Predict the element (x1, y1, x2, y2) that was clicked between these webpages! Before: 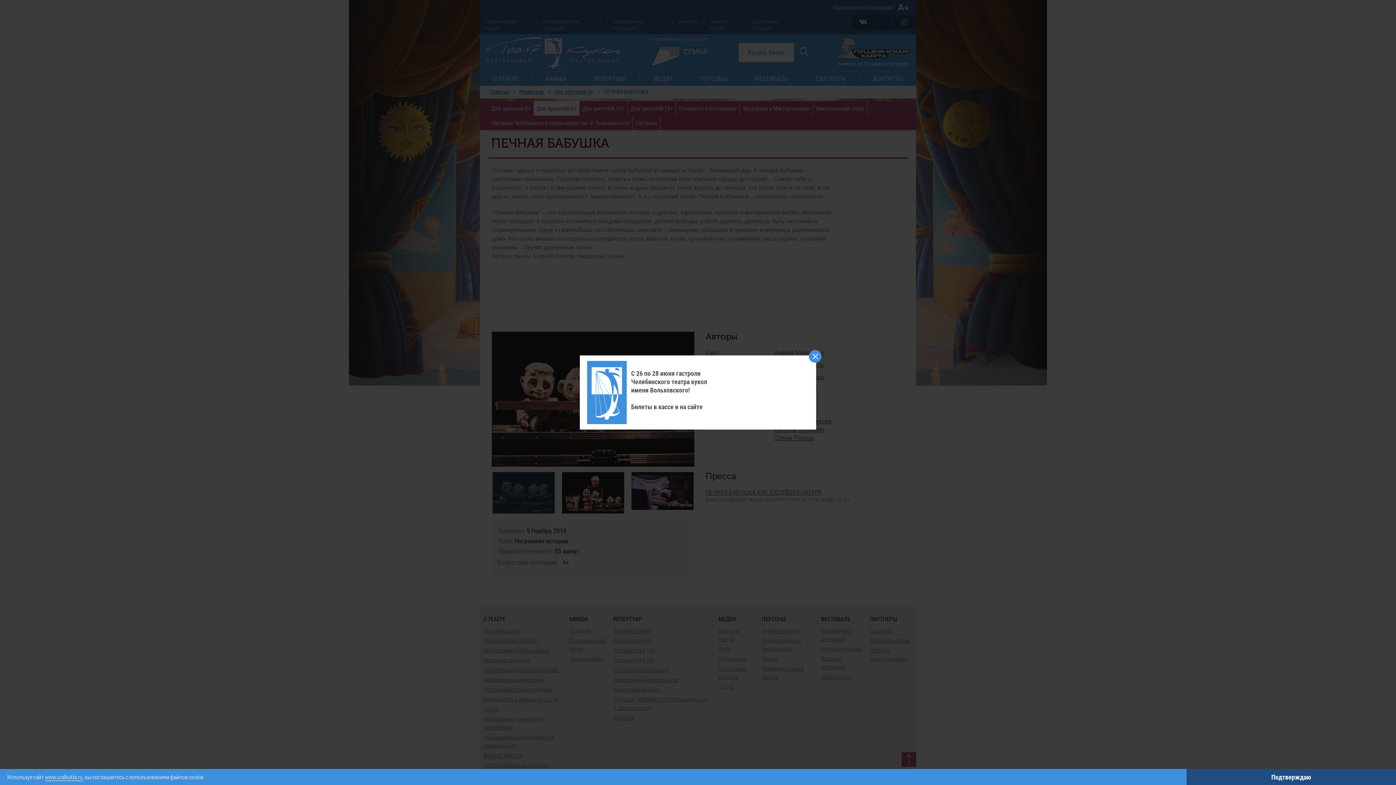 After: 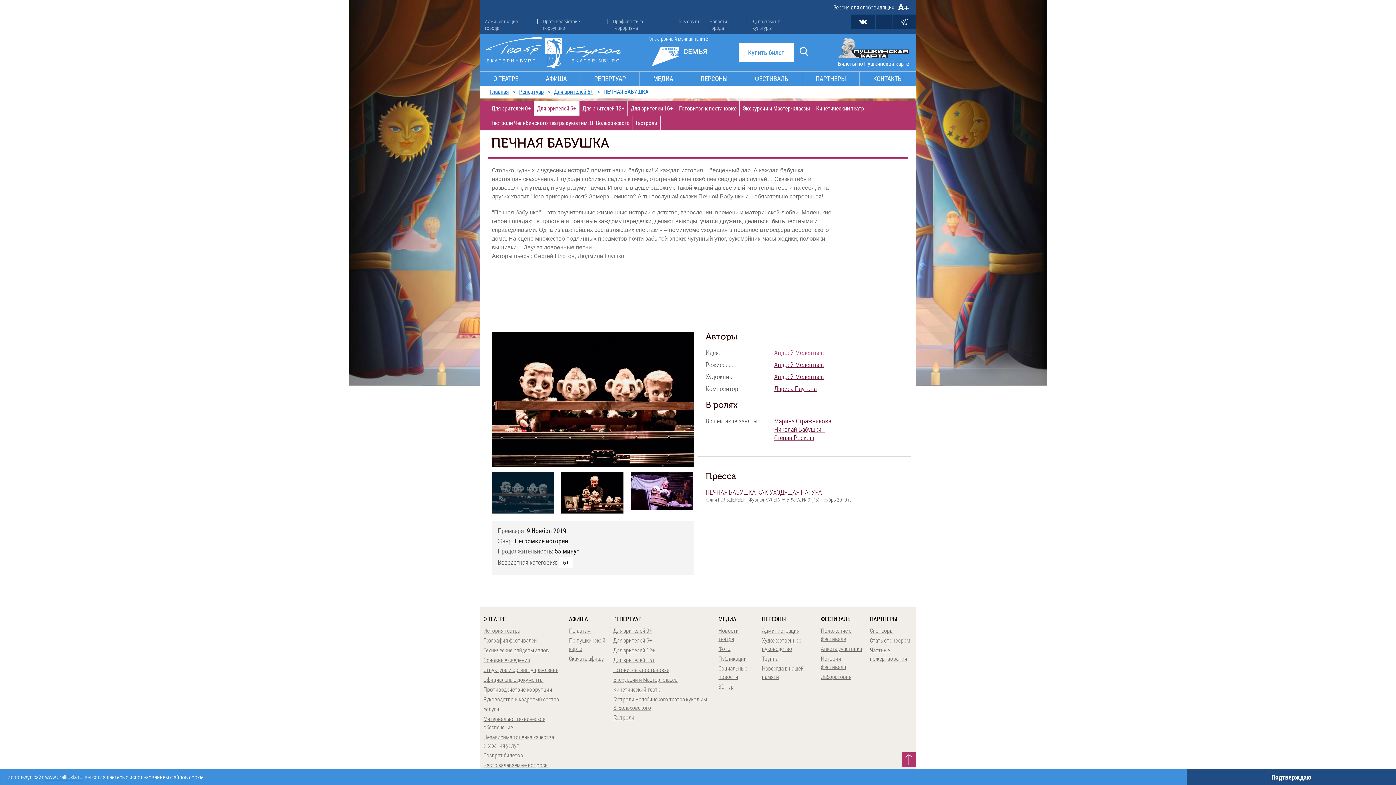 Action: bbox: (809, 350, 821, 362)